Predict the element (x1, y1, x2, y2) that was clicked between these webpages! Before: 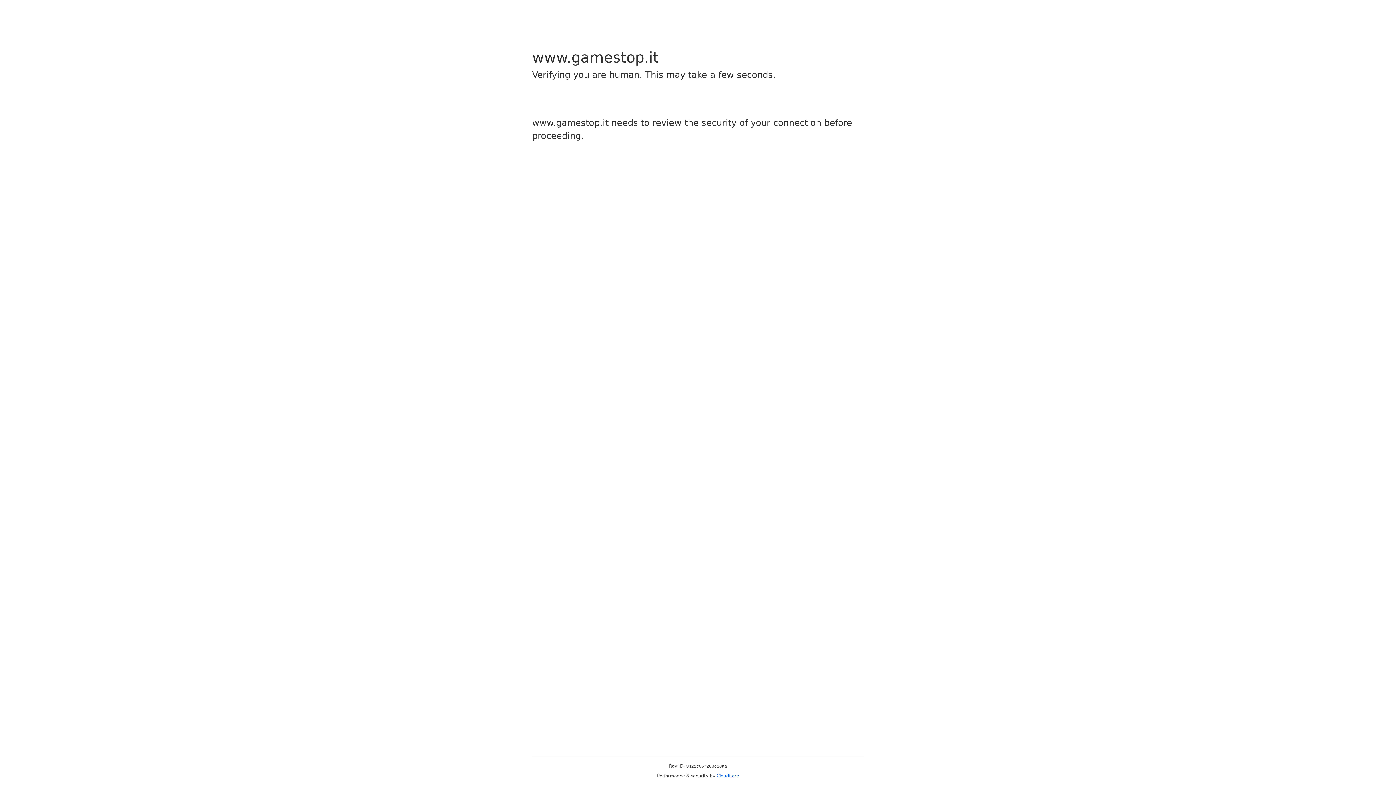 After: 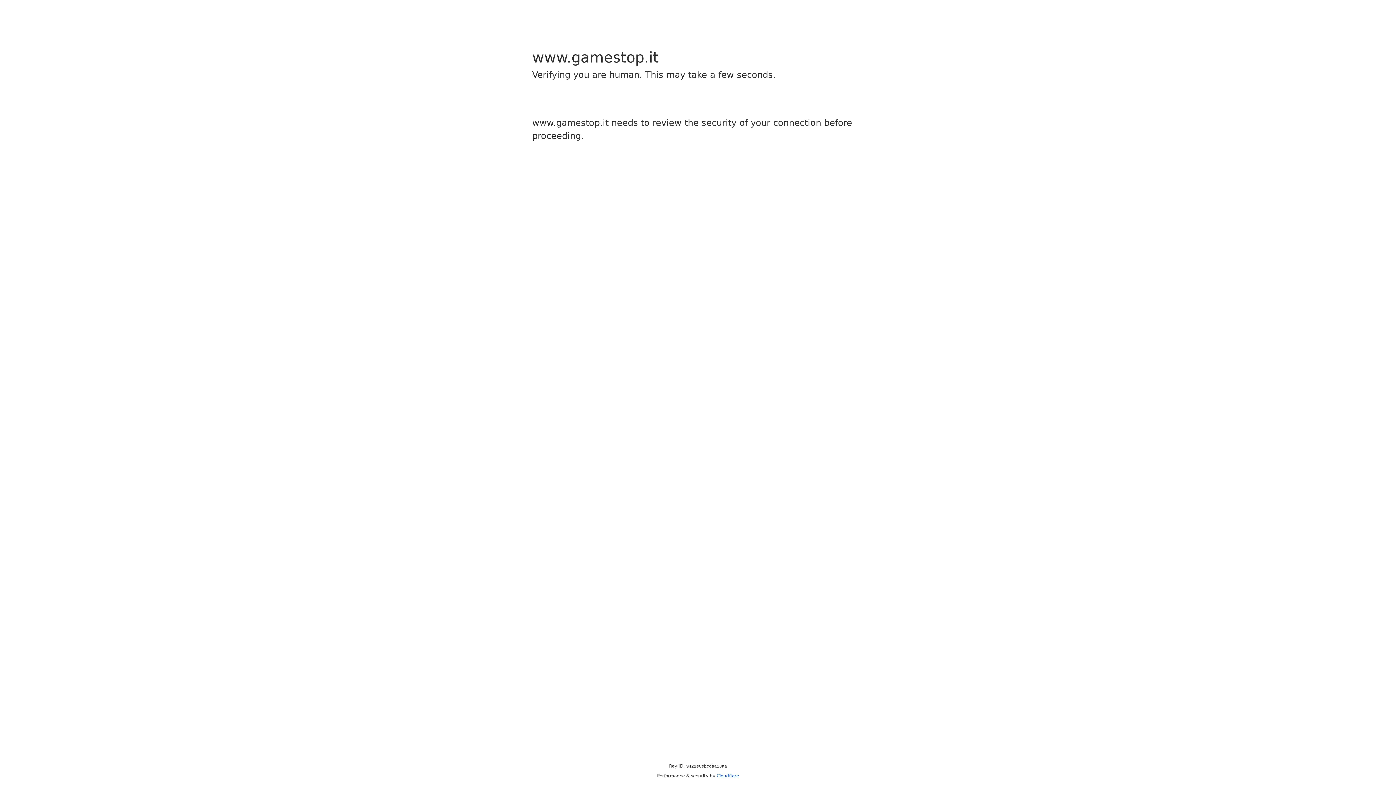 Action: label: Cloudflare bbox: (716, 773, 739, 778)